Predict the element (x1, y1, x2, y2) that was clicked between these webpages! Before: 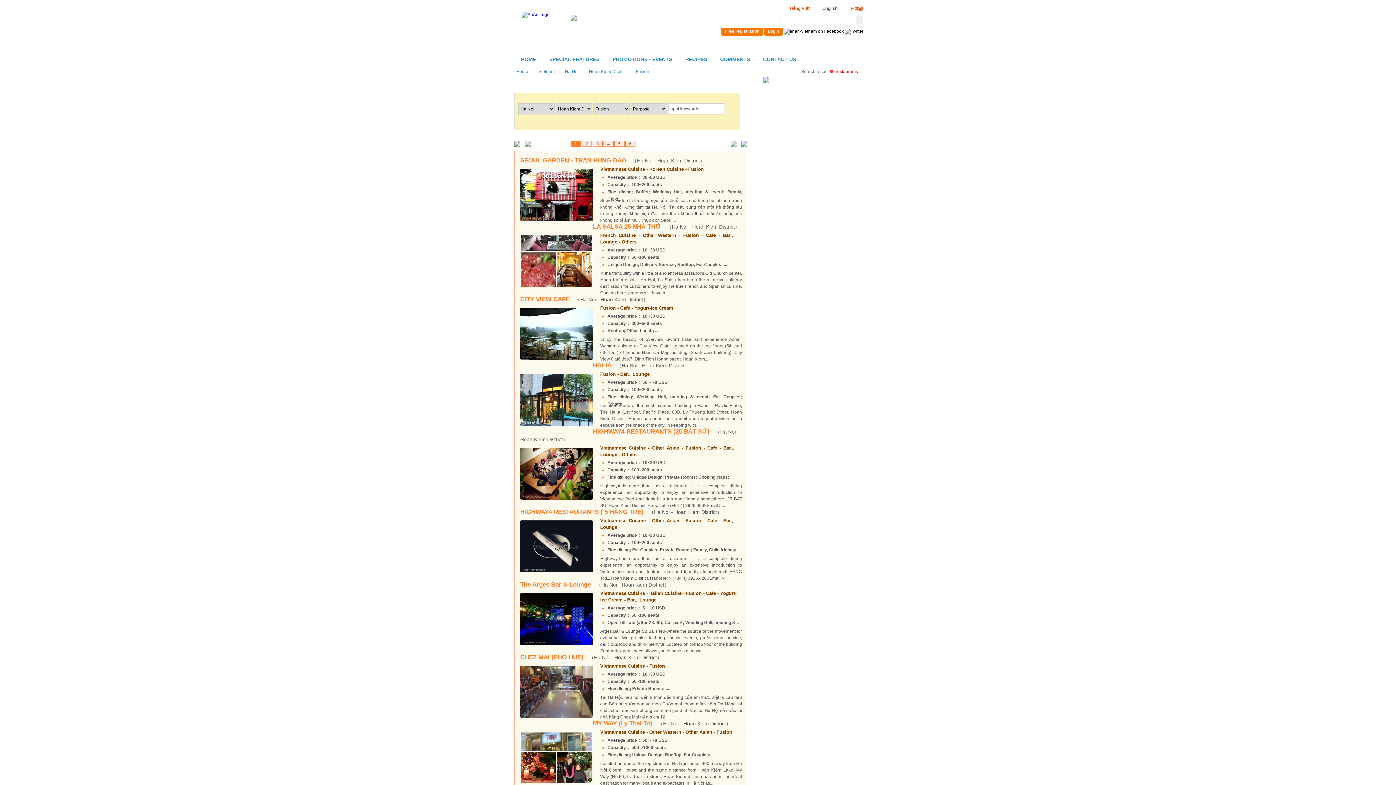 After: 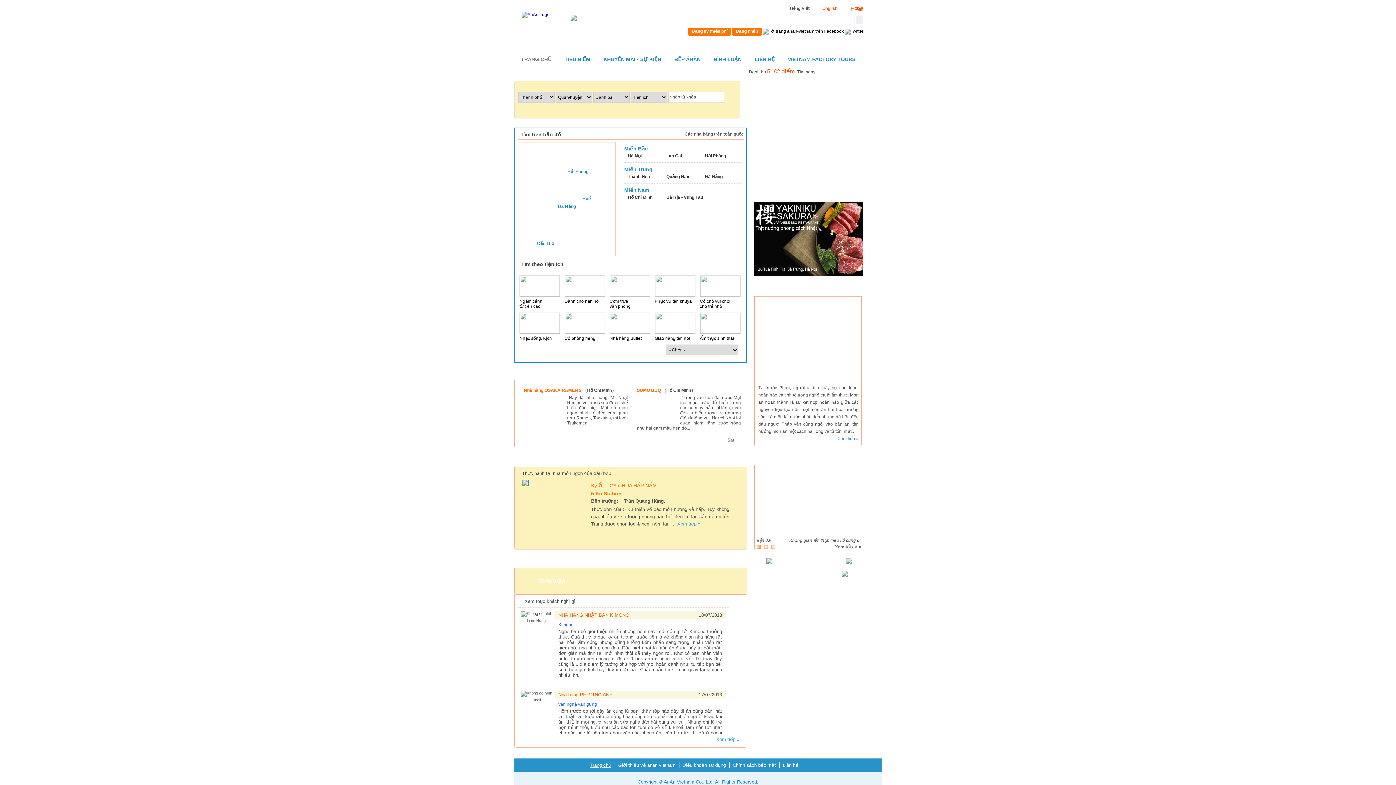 Action: bbox: (585, 141, 588, 146) label: 2